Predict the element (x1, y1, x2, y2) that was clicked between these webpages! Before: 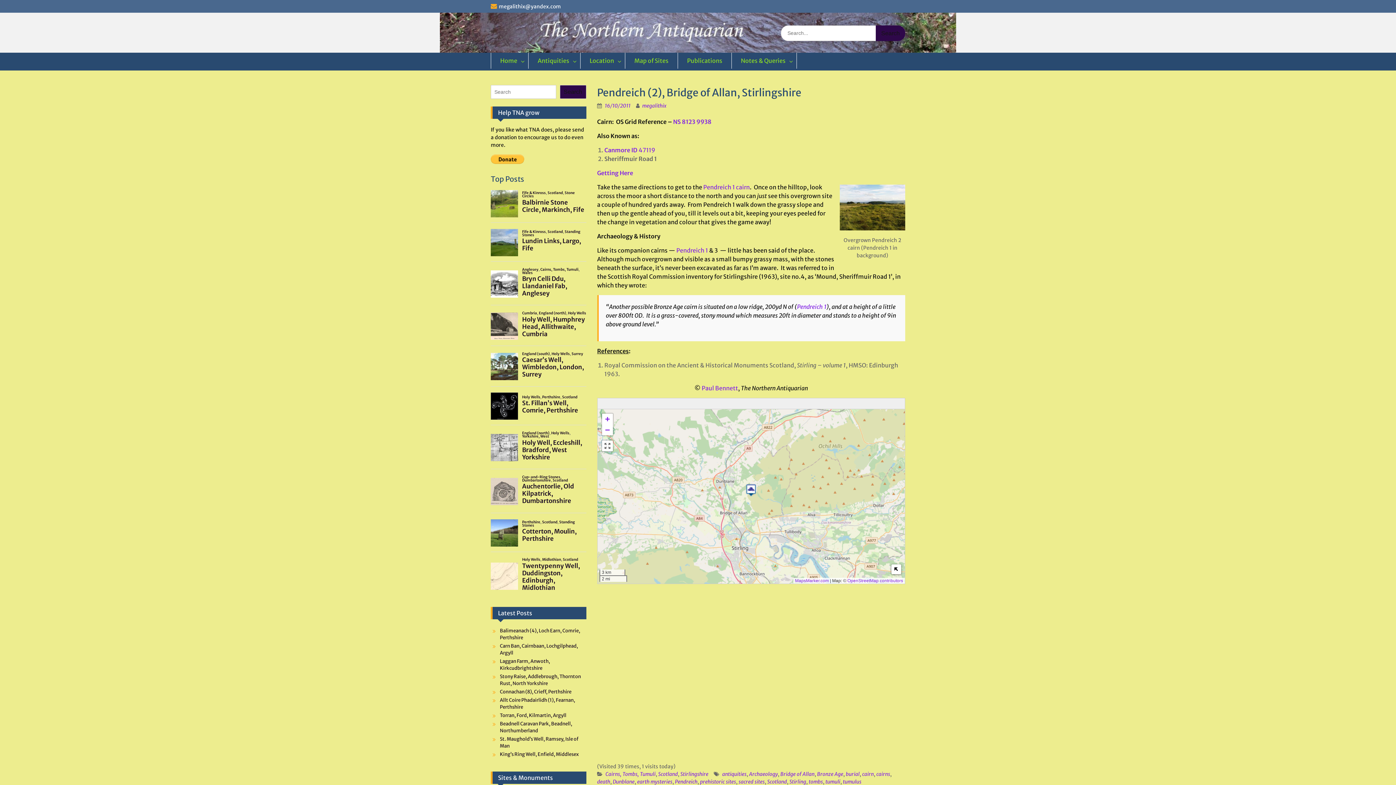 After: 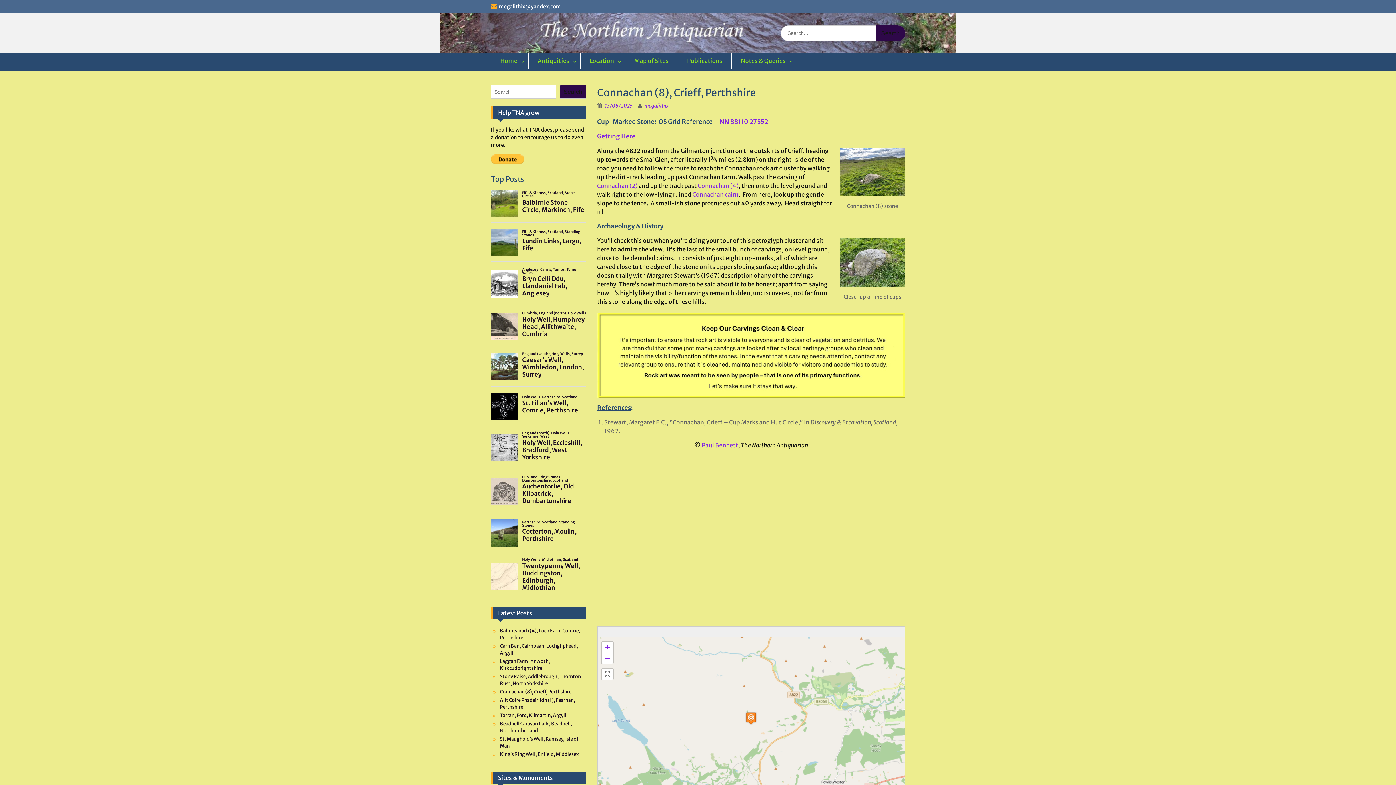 Action: bbox: (500, 689, 571, 695) label: Connachan (8), Crieff, Perthshire